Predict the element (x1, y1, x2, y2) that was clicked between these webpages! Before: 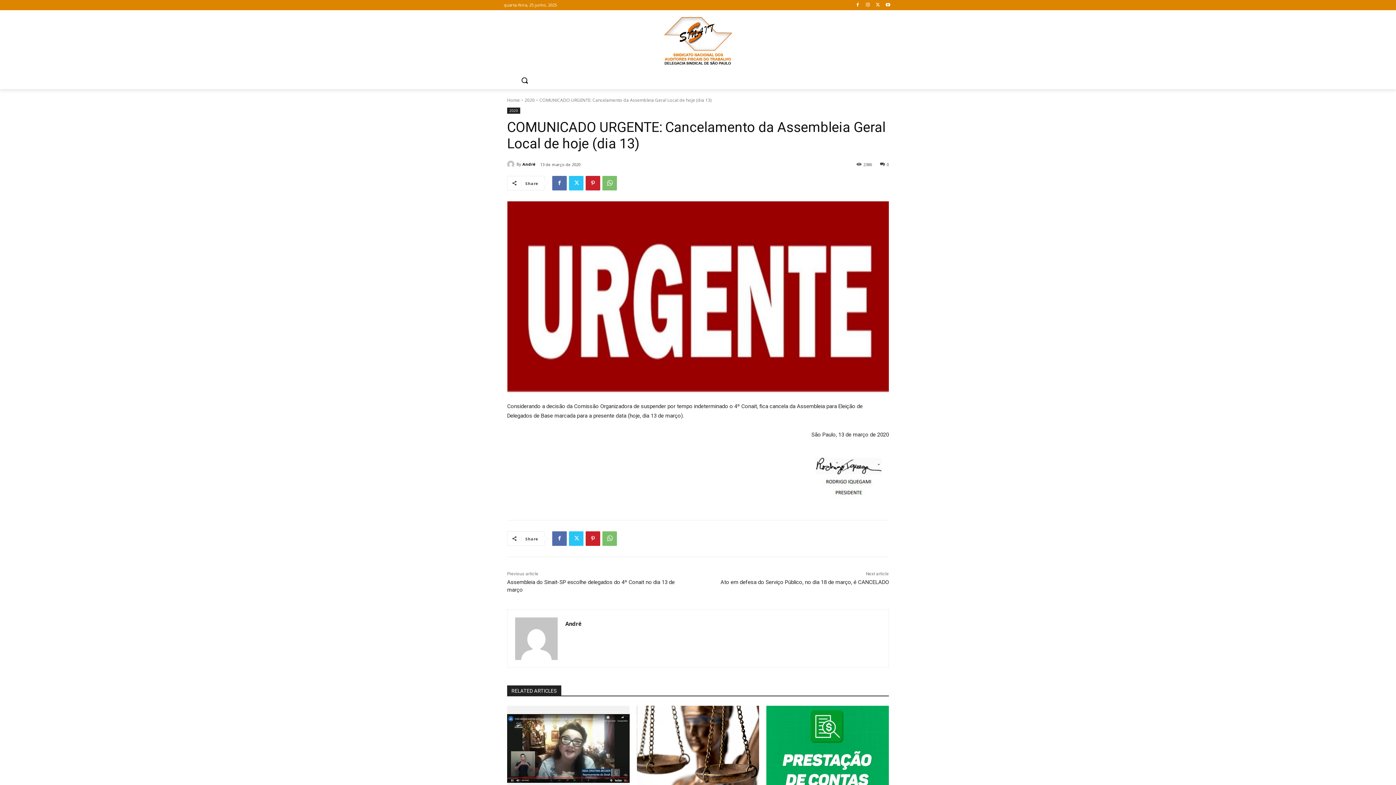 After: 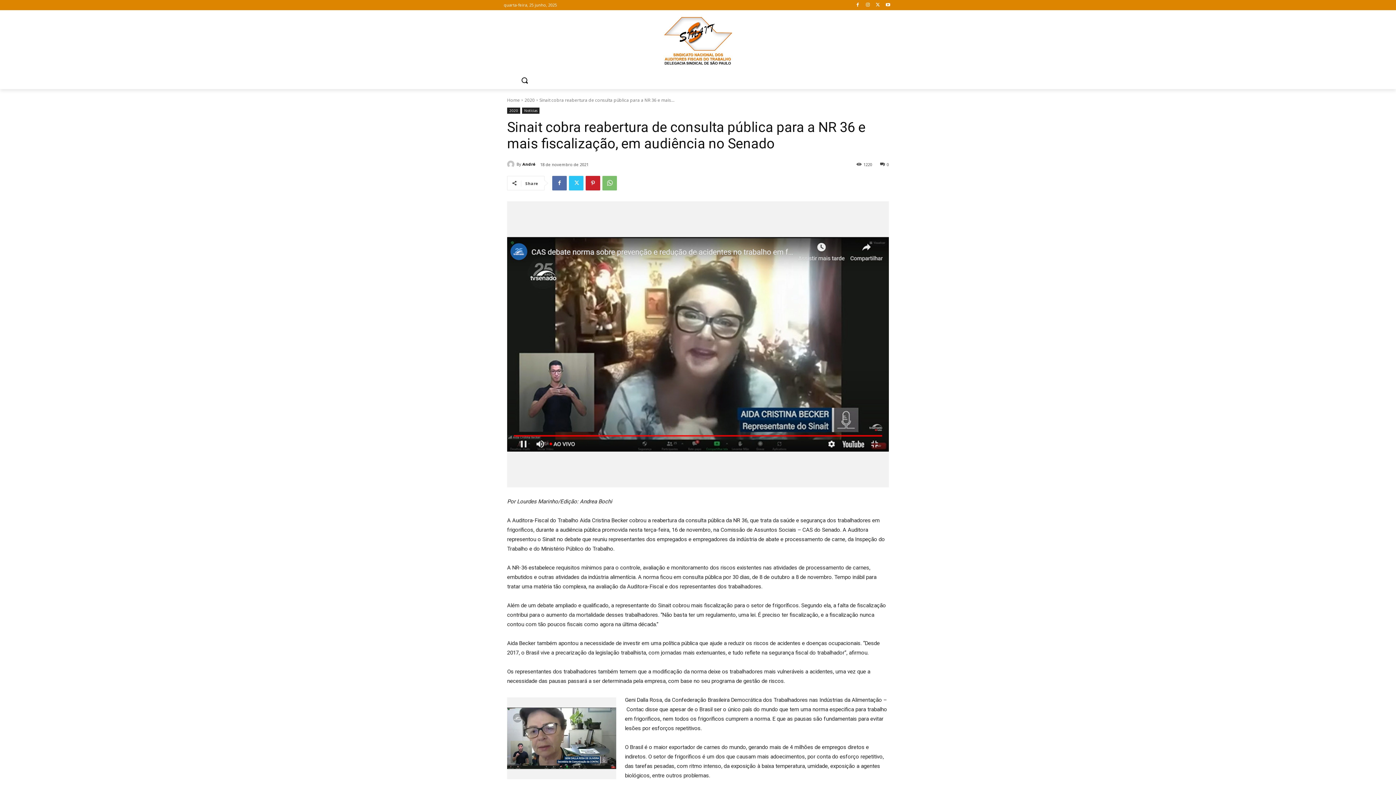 Action: bbox: (507, 706, 629, 791)